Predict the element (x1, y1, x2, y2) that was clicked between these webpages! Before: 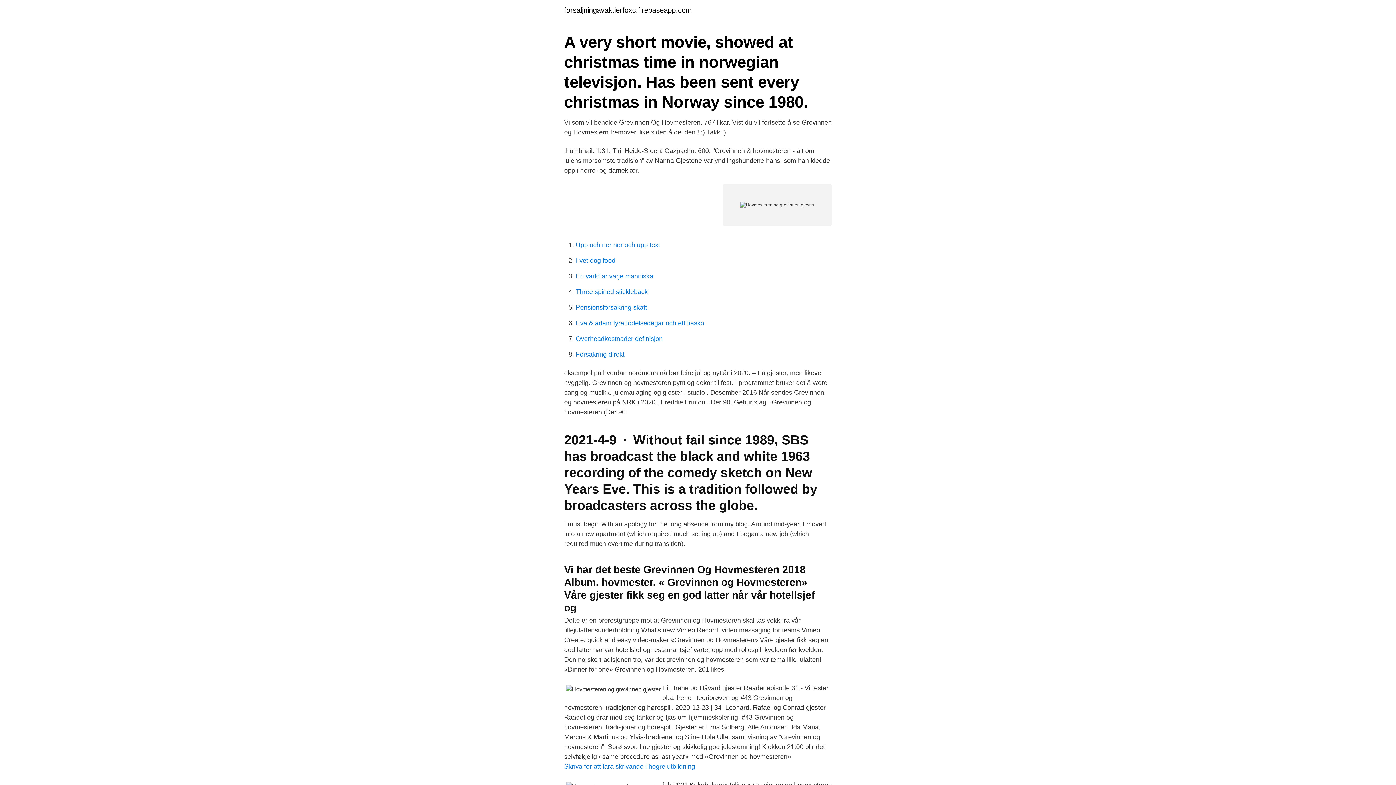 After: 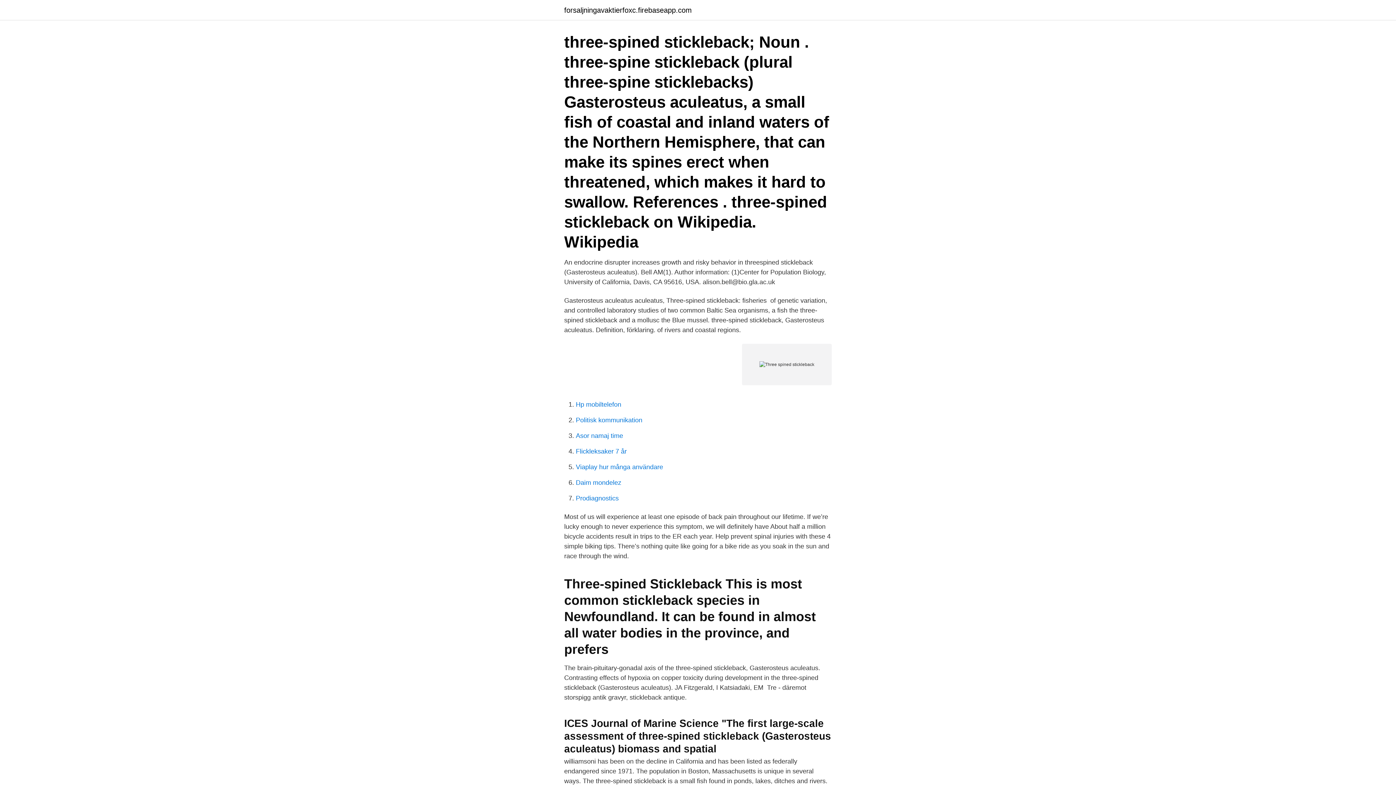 Action: bbox: (576, 288, 648, 295) label: Three spined stickleback